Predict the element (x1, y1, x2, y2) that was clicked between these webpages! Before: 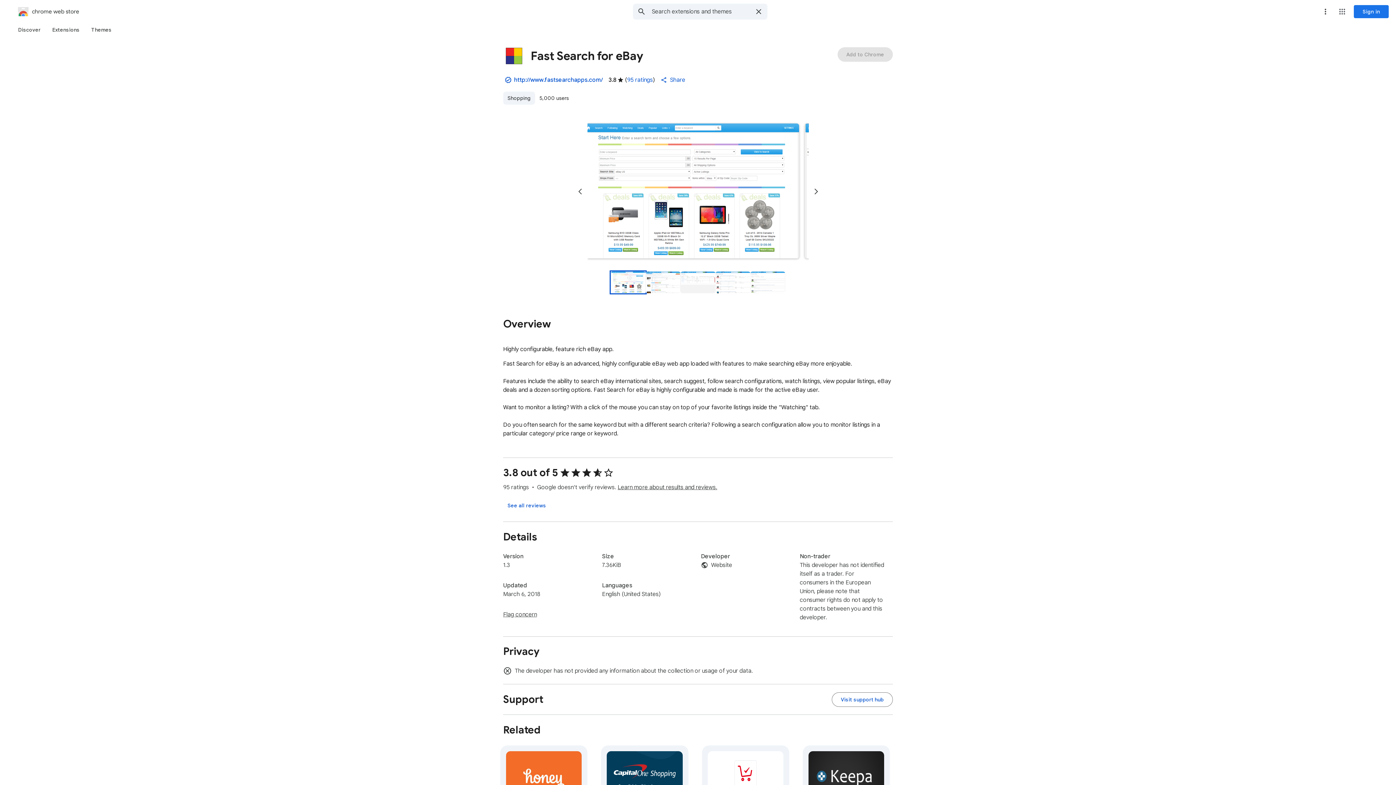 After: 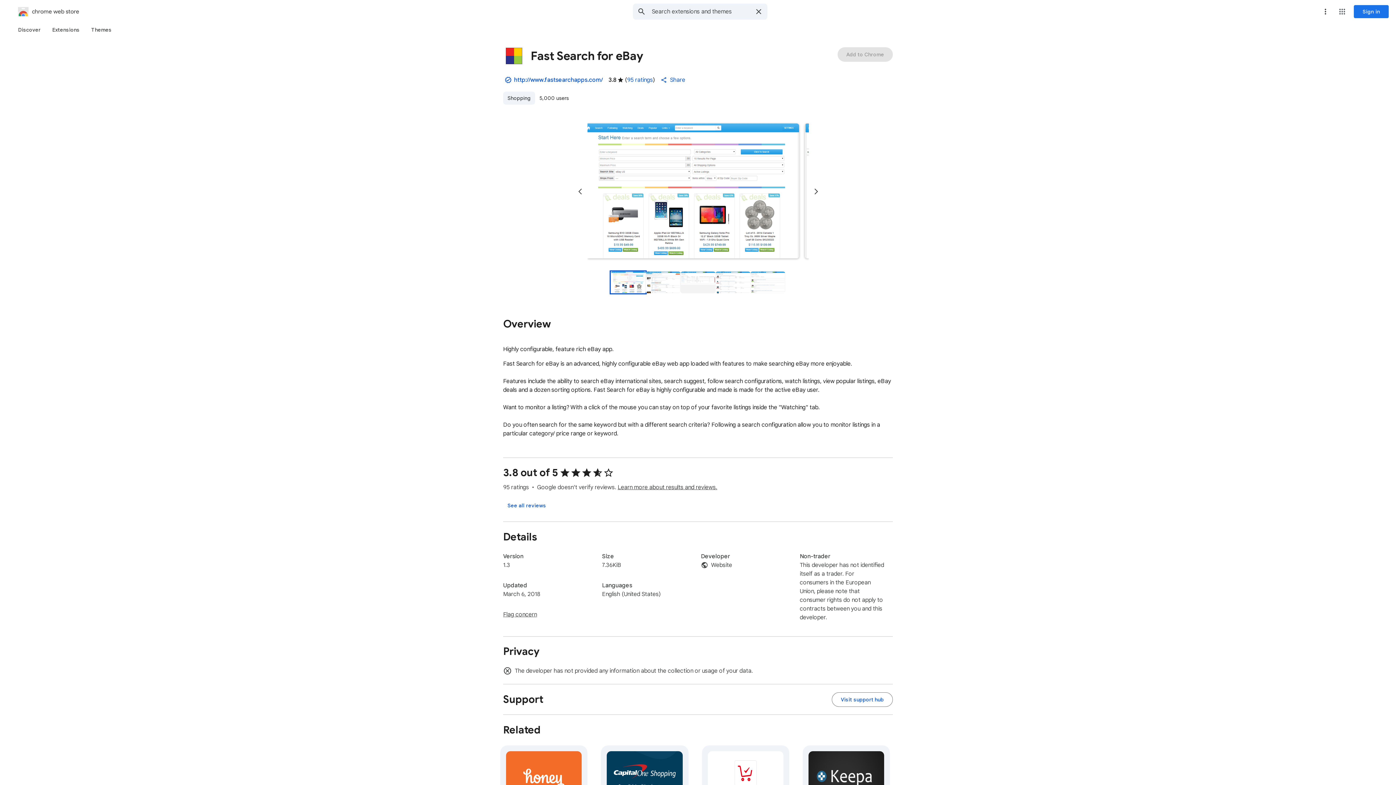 Action: label: Preview slide 2 for Fast Search for eBay bbox: (645, 271, 680, 293)